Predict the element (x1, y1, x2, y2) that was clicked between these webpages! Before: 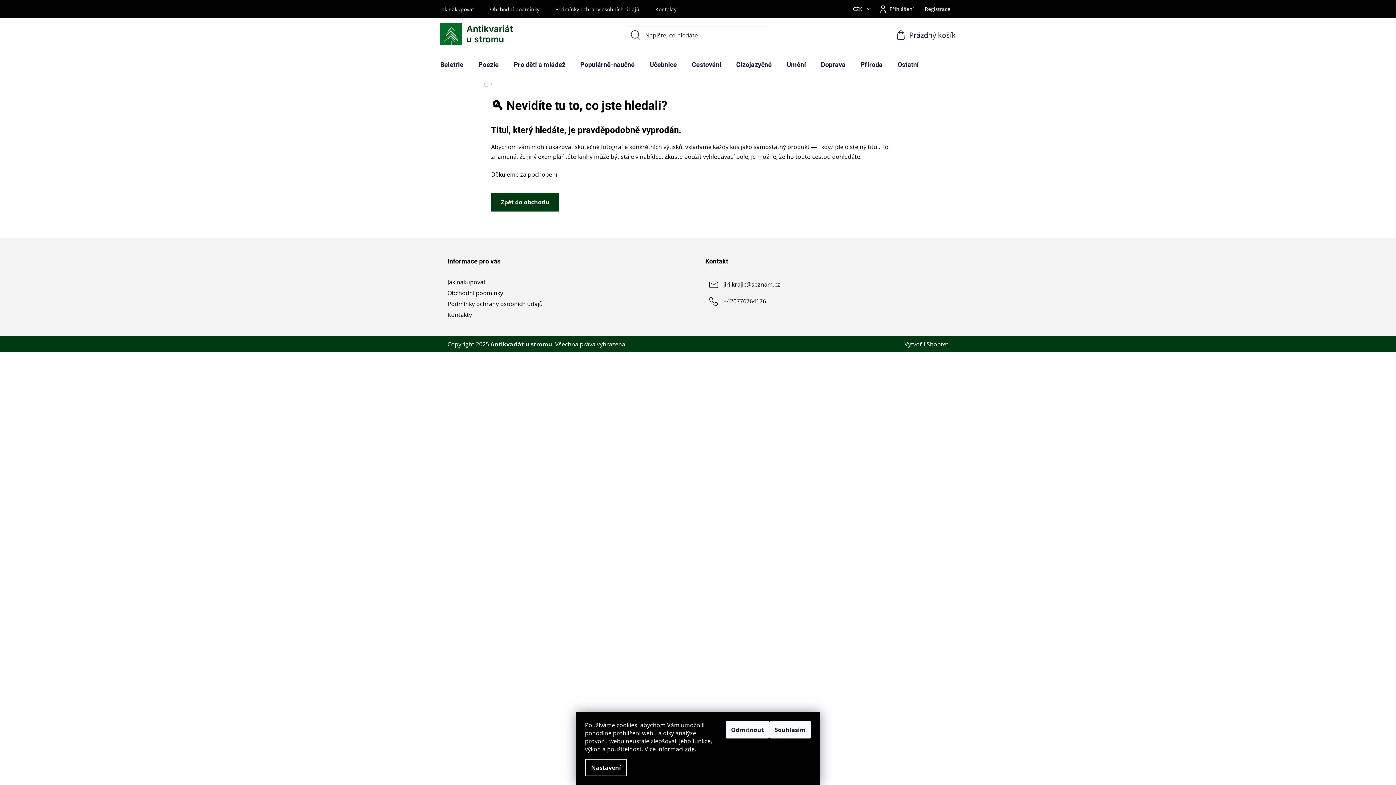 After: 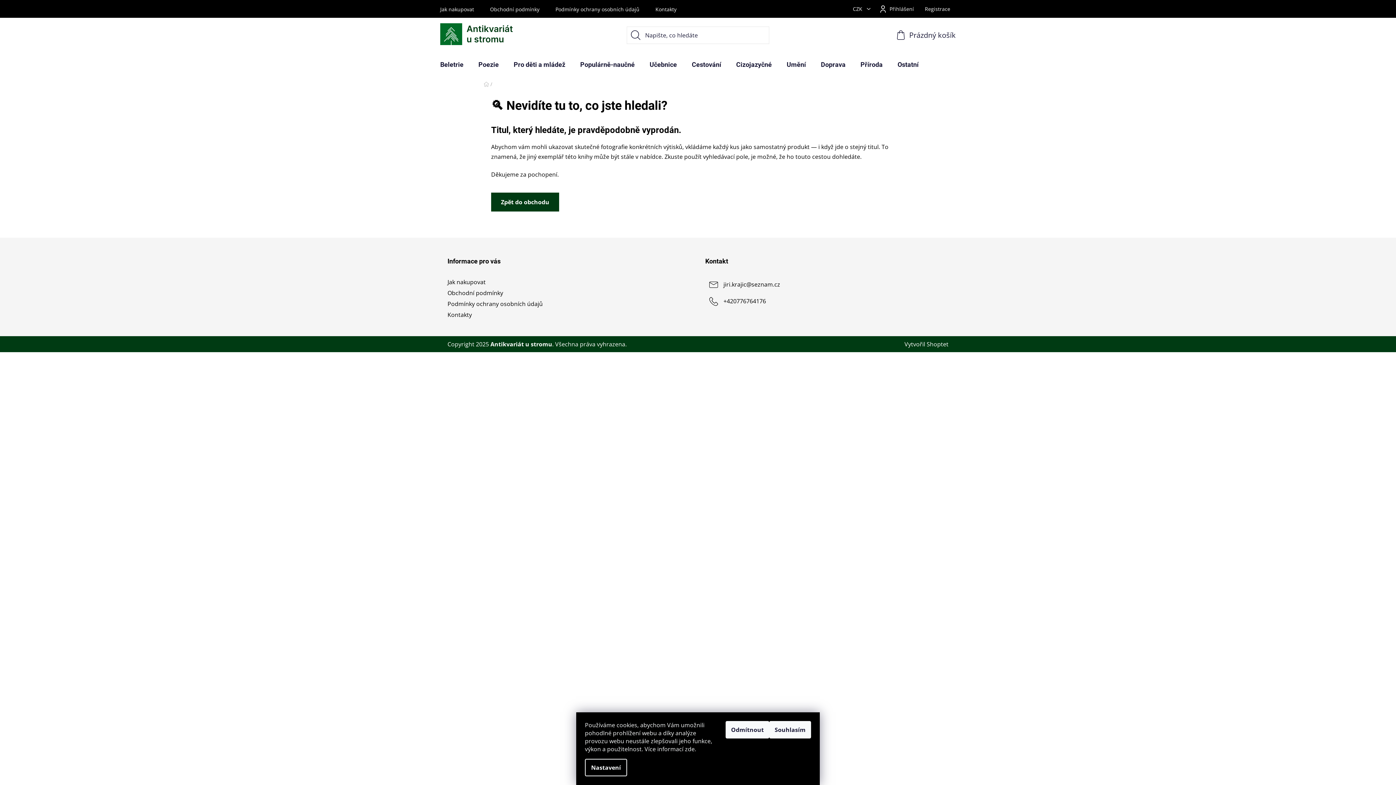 Action: label: zde bbox: (685, 745, 694, 753)